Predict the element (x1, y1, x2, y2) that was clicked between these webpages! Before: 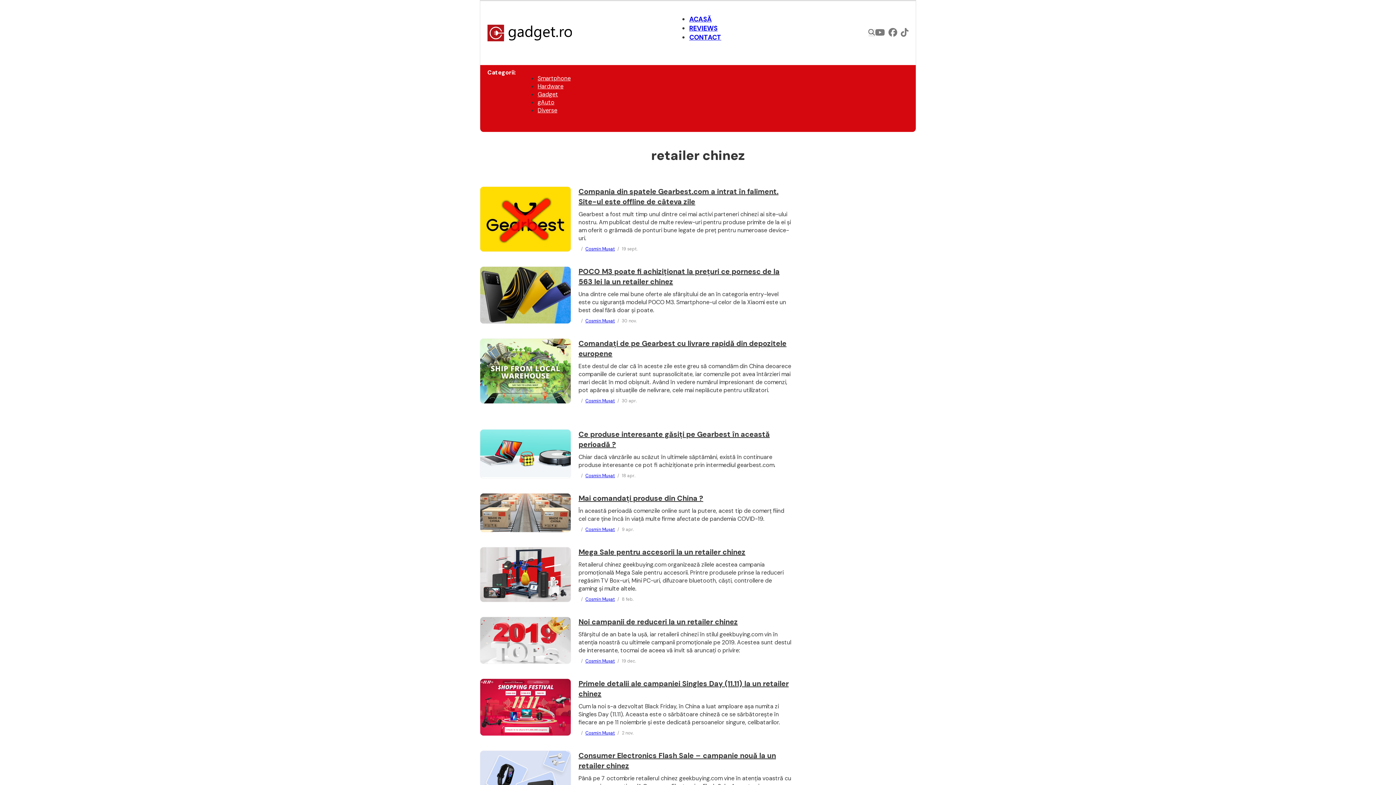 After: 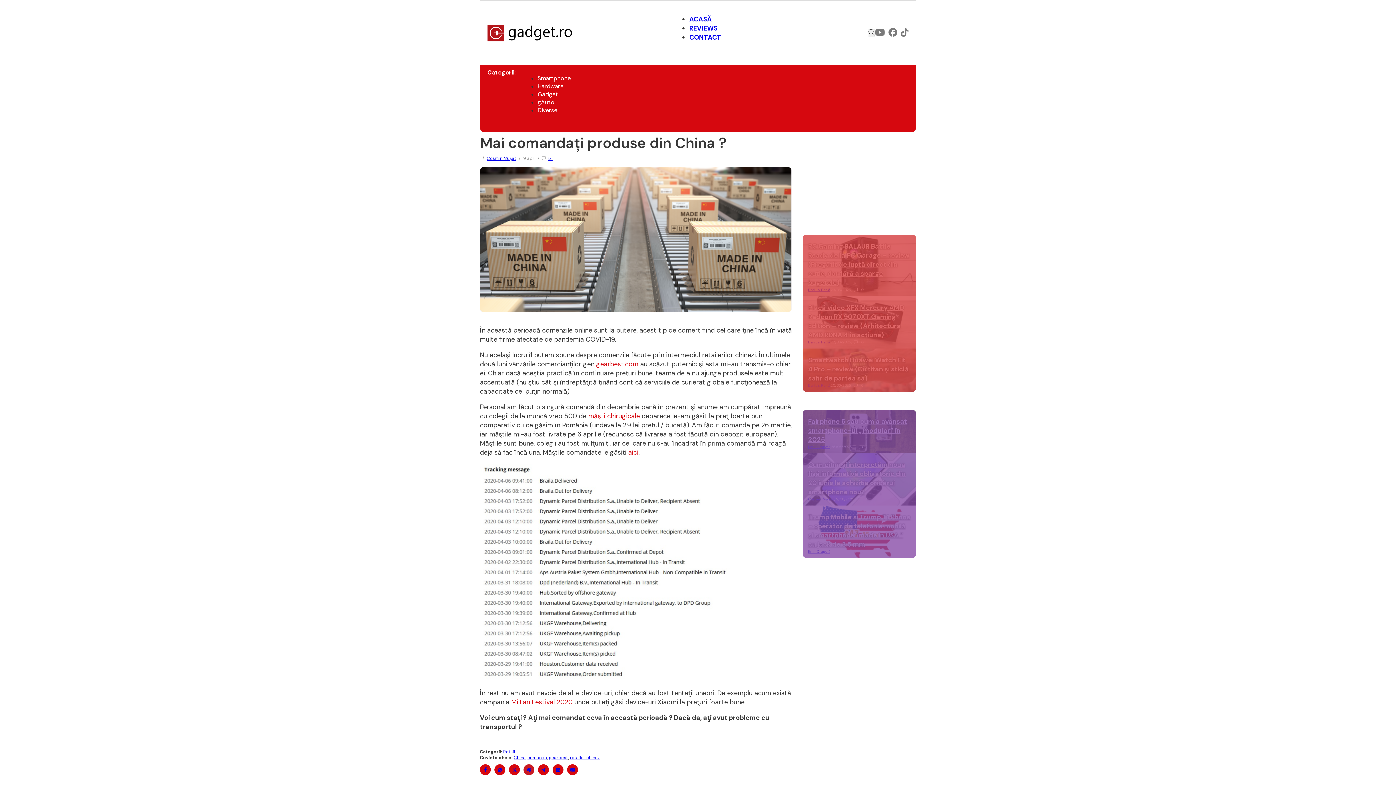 Action: label: Mai comandaţi produse din China ? bbox: (578, 493, 703, 503)